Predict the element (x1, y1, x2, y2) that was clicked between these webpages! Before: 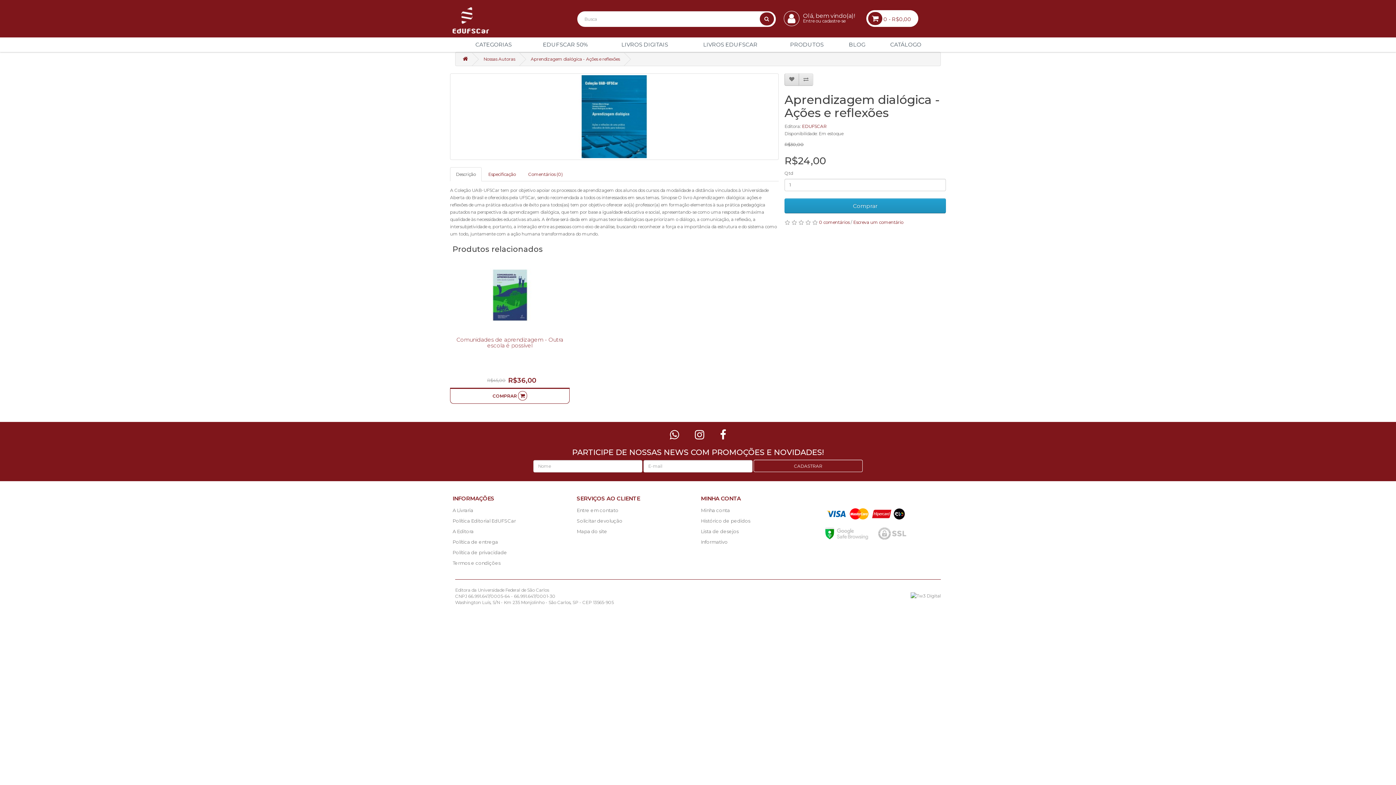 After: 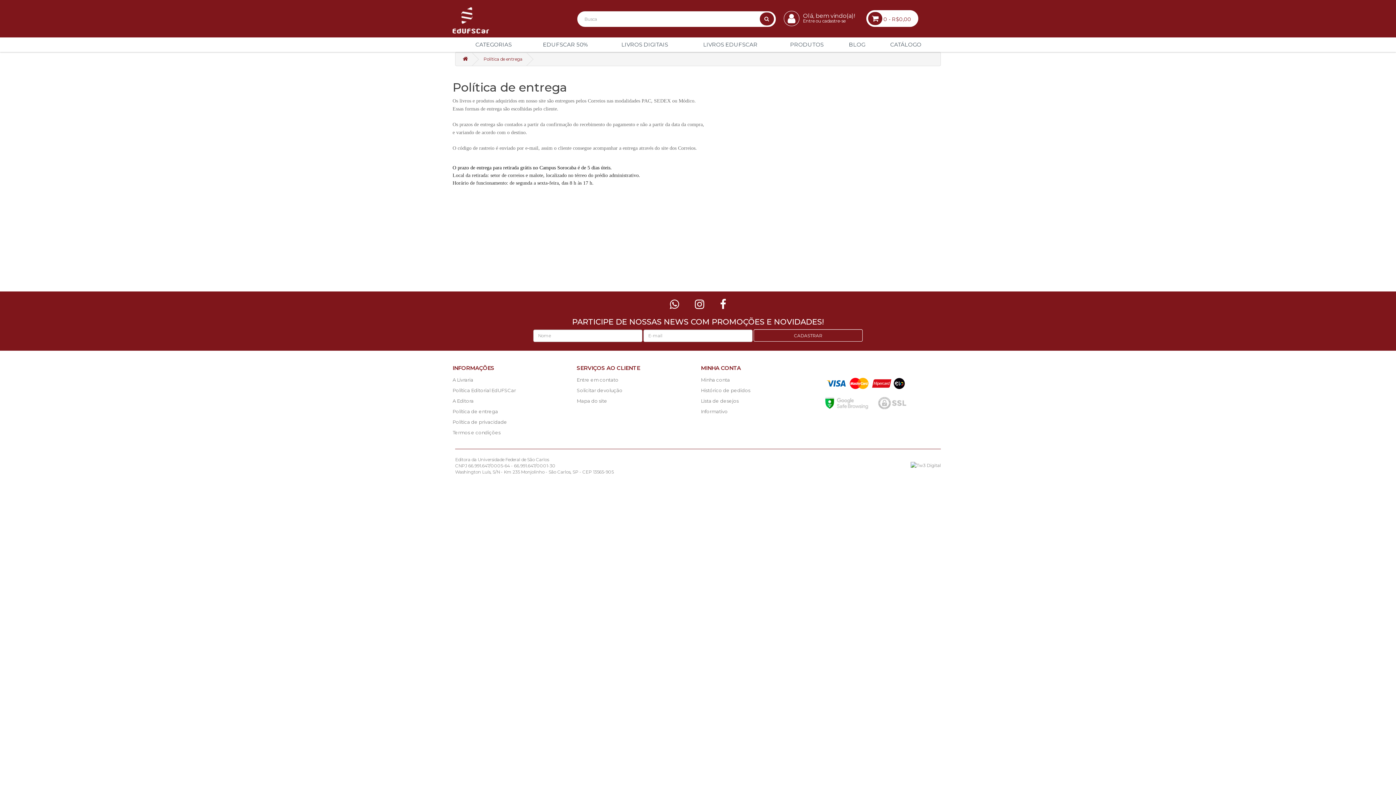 Action: label: Política de entrega bbox: (452, 539, 498, 545)